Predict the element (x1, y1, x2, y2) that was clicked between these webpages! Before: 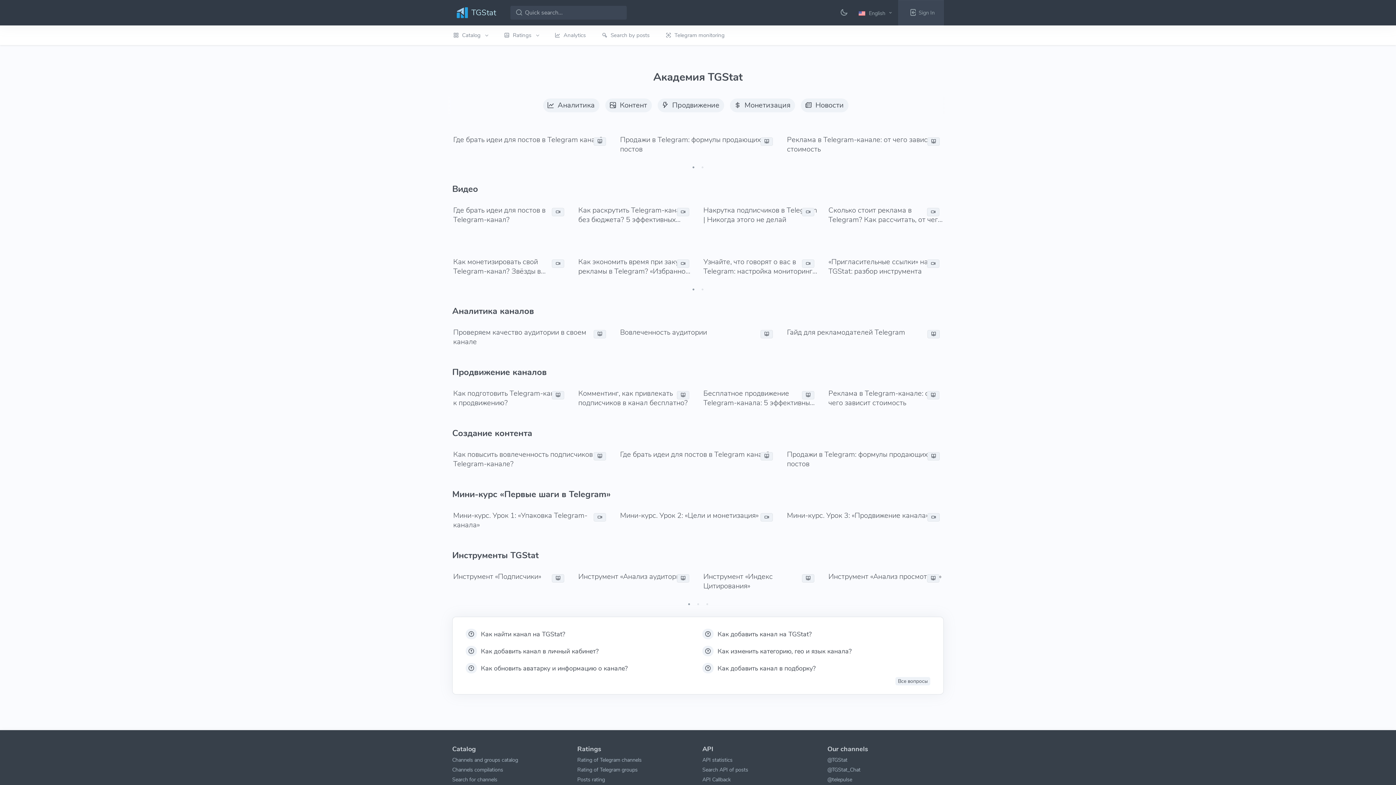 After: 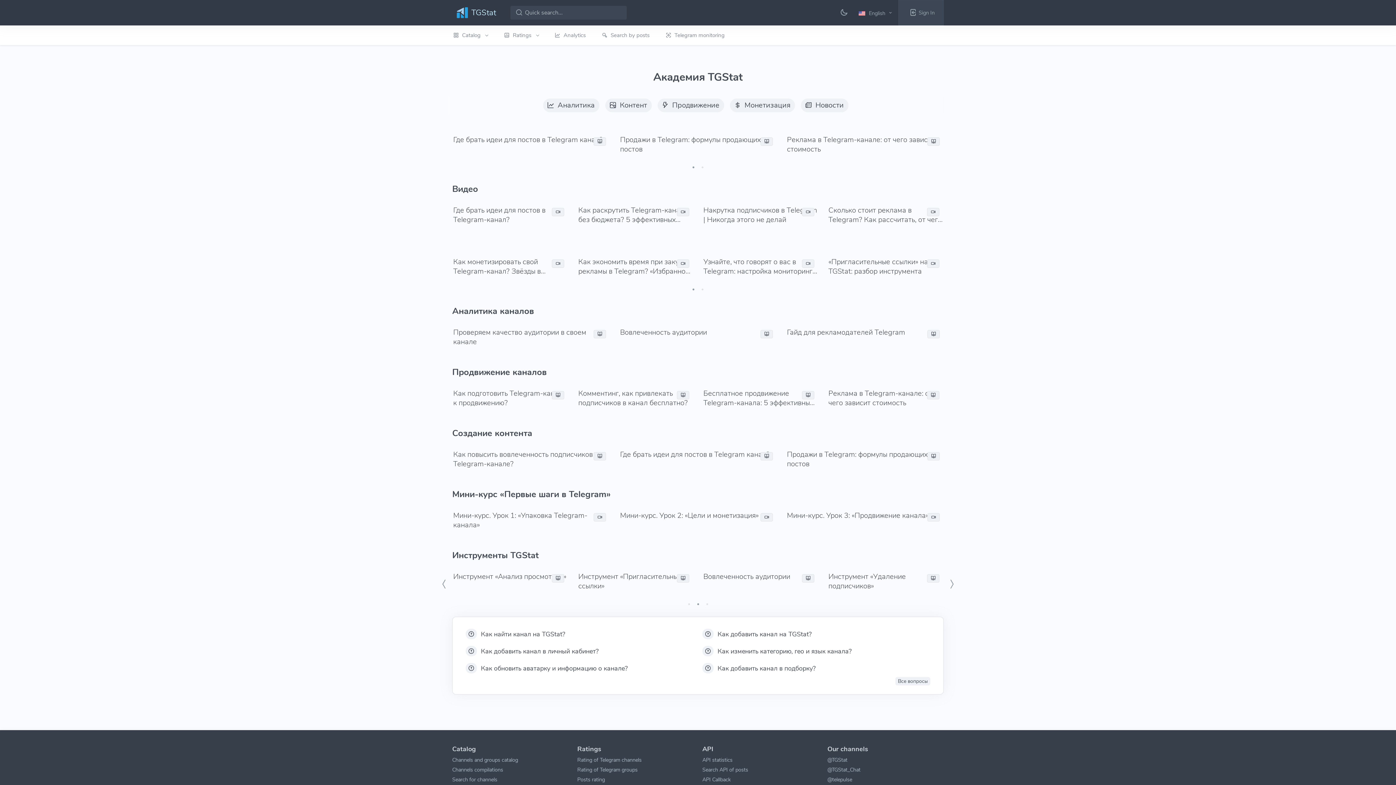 Action: label: 2 of 2 bbox: (697, 603, 699, 605)